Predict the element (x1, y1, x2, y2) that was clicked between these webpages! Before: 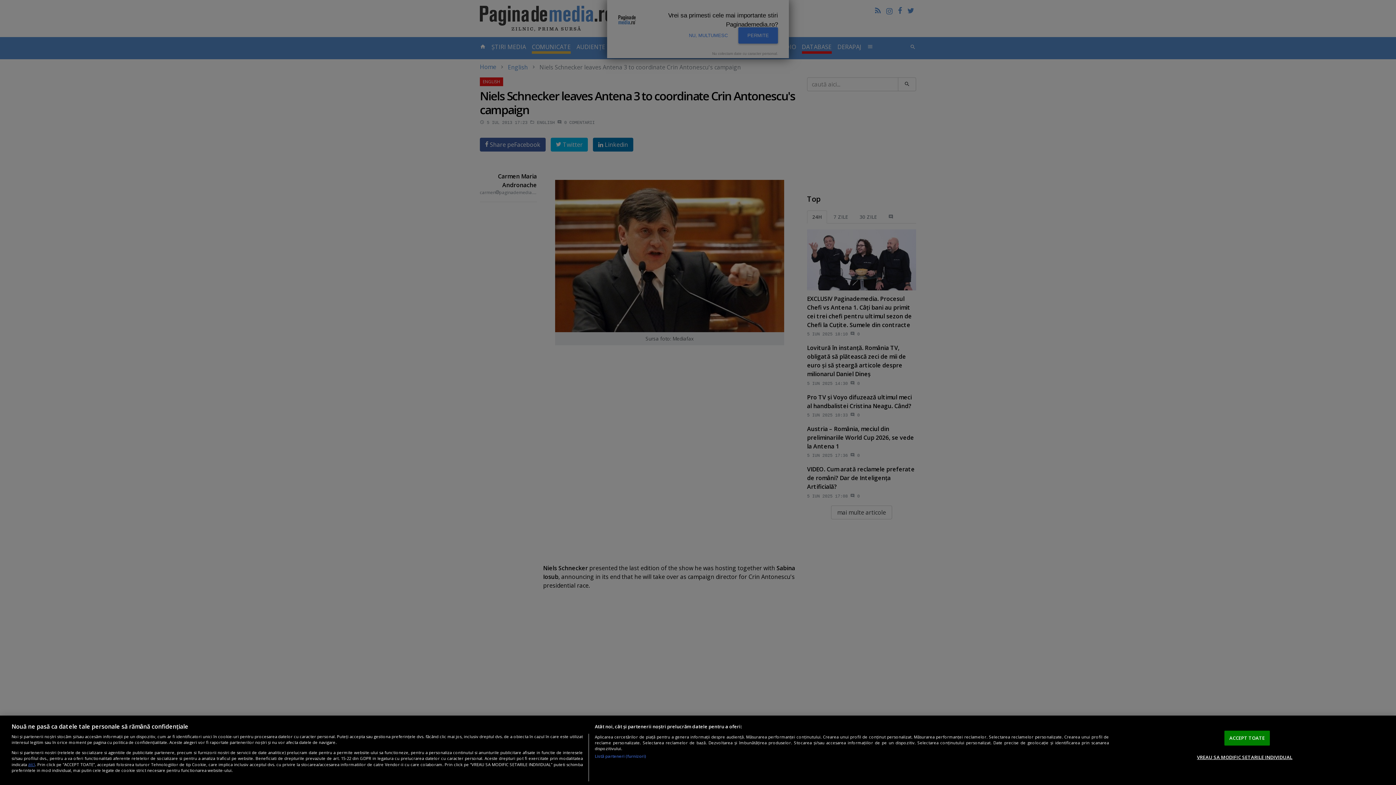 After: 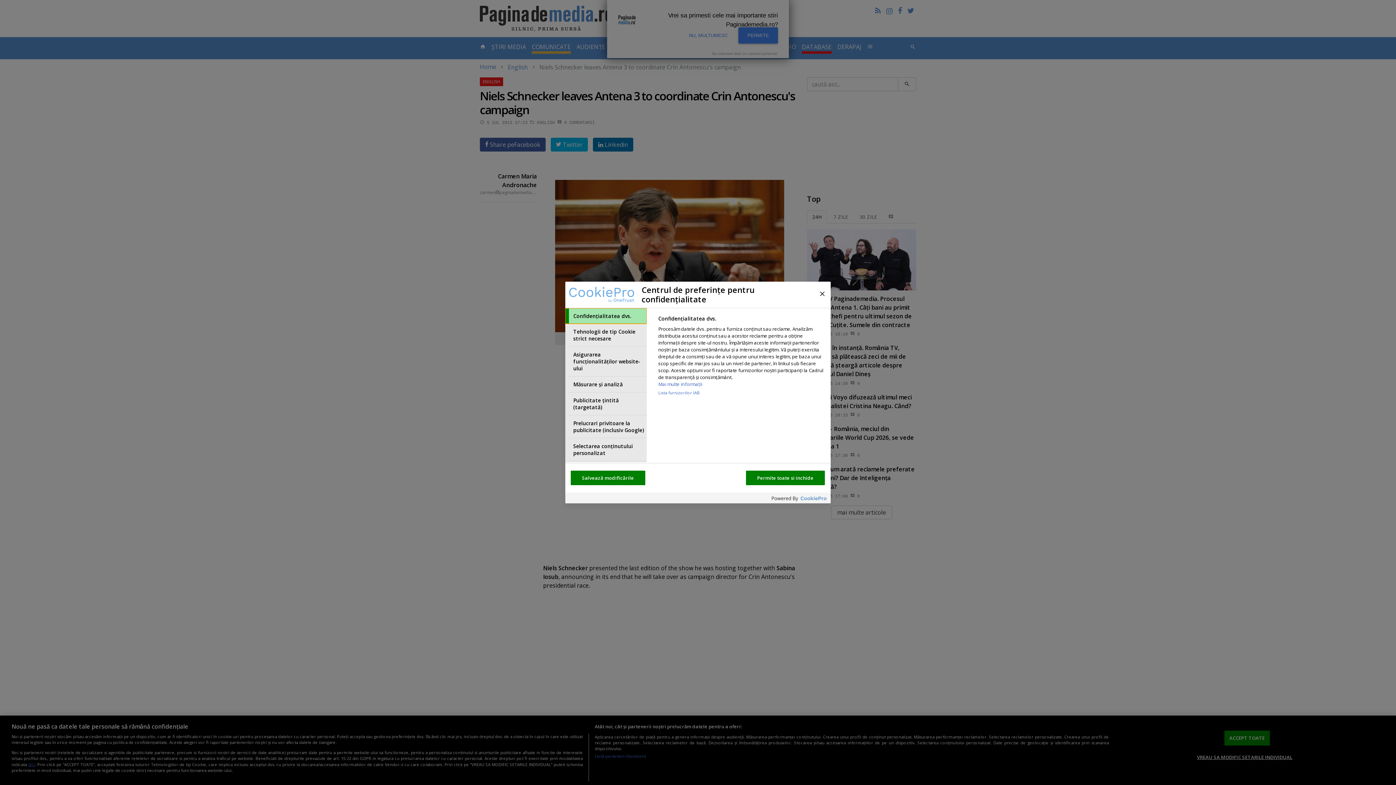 Action: label: VREAU SA MODIFIC SETARILE INDIVIDUAL bbox: (1197, 750, 1292, 764)